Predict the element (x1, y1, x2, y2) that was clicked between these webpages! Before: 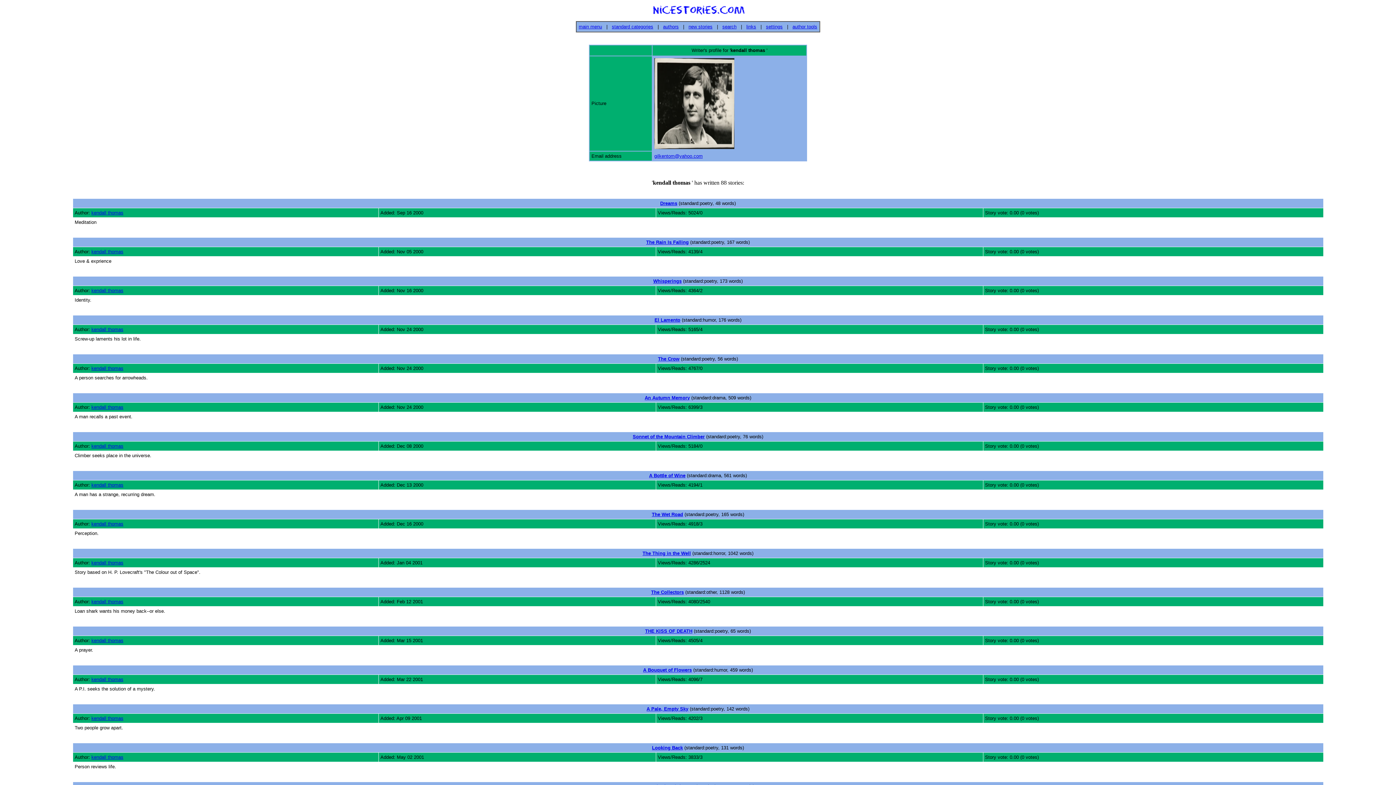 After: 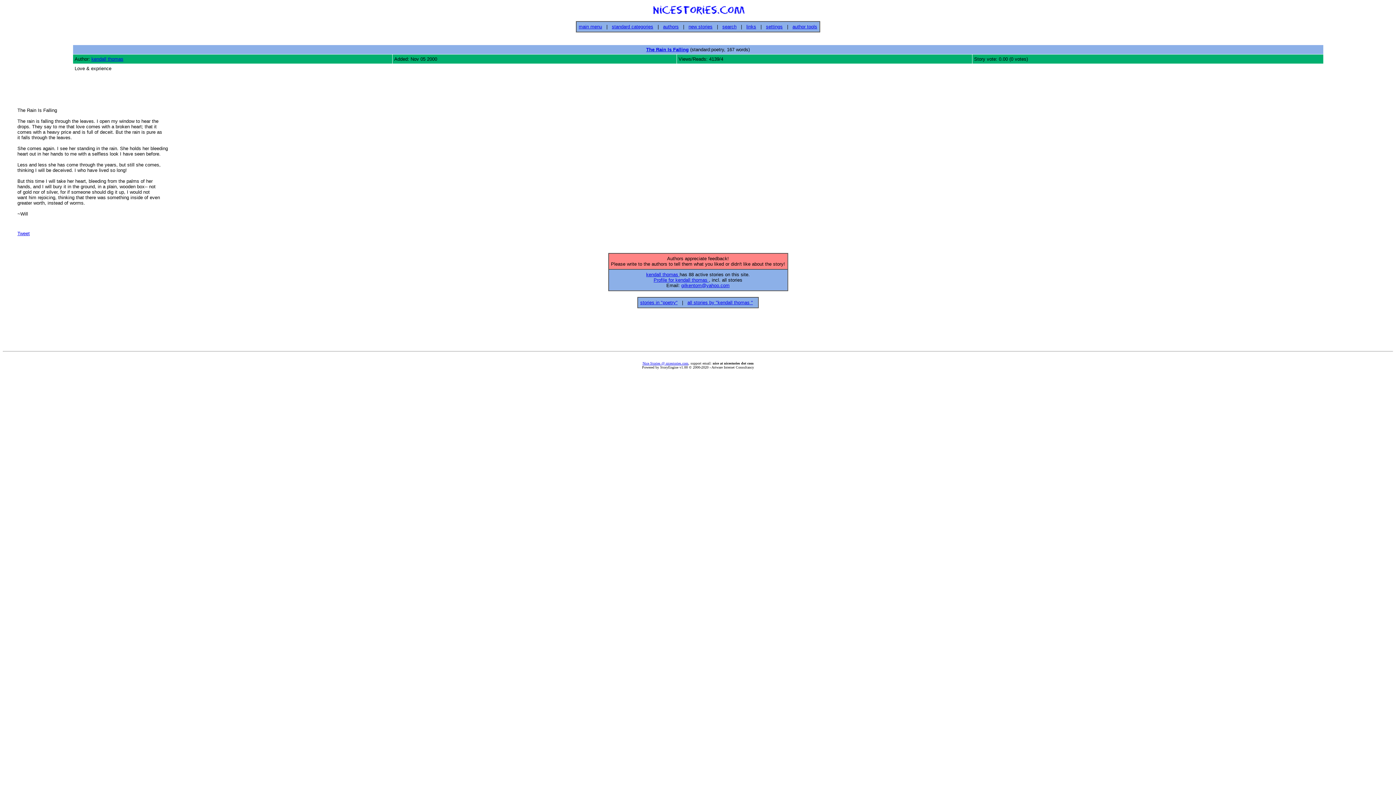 Action: label: The Rain Is Falling bbox: (646, 239, 688, 245)